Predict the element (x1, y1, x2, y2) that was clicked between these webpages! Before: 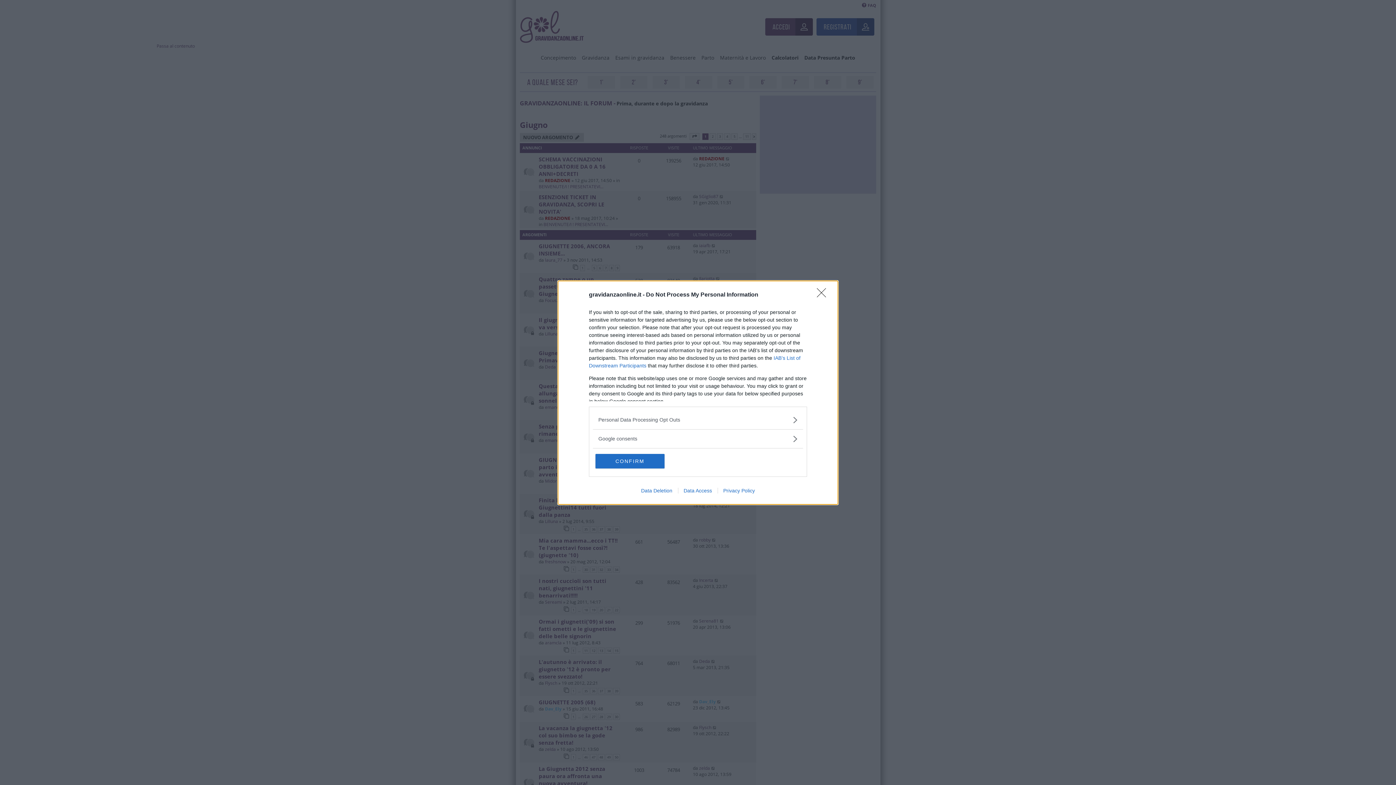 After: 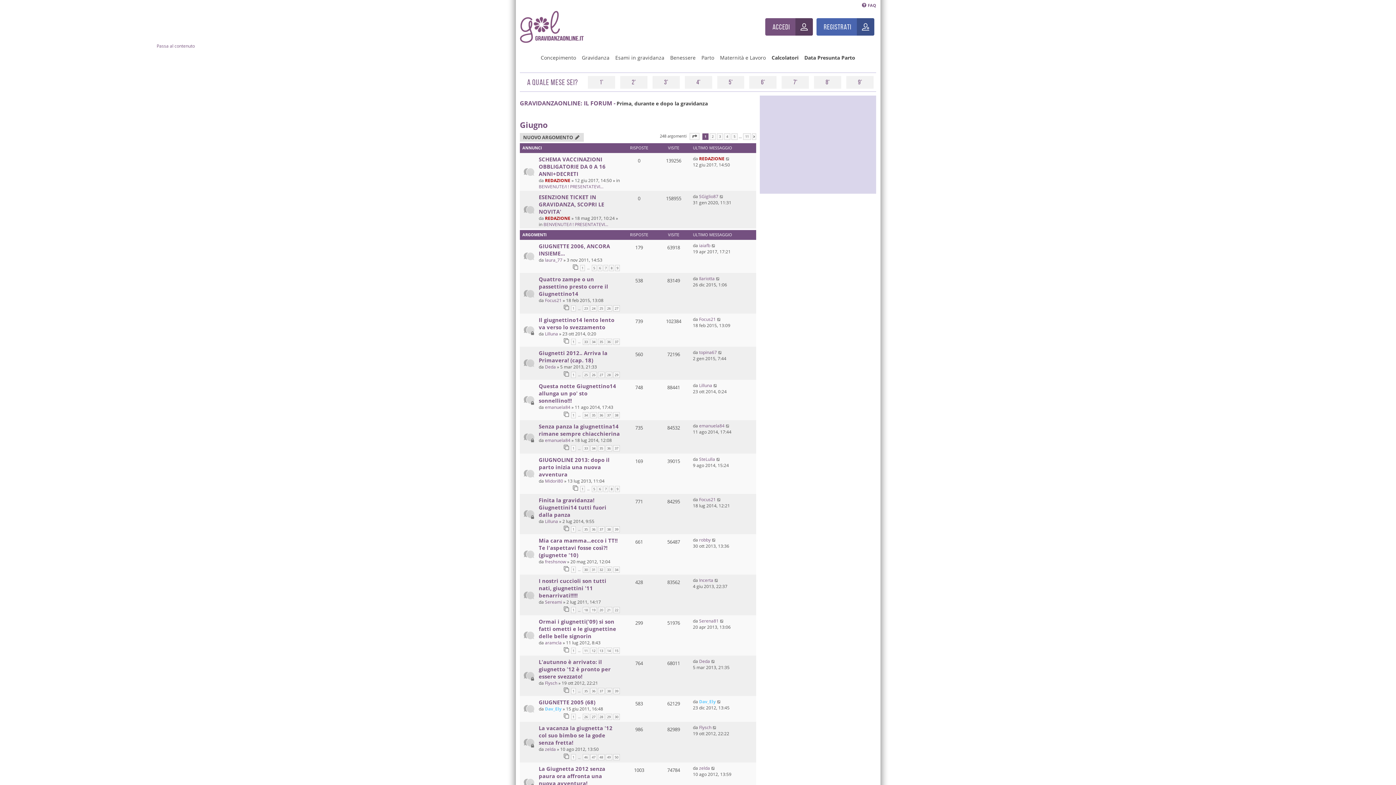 Action: bbox: (817, 288, 830, 302) label: Close